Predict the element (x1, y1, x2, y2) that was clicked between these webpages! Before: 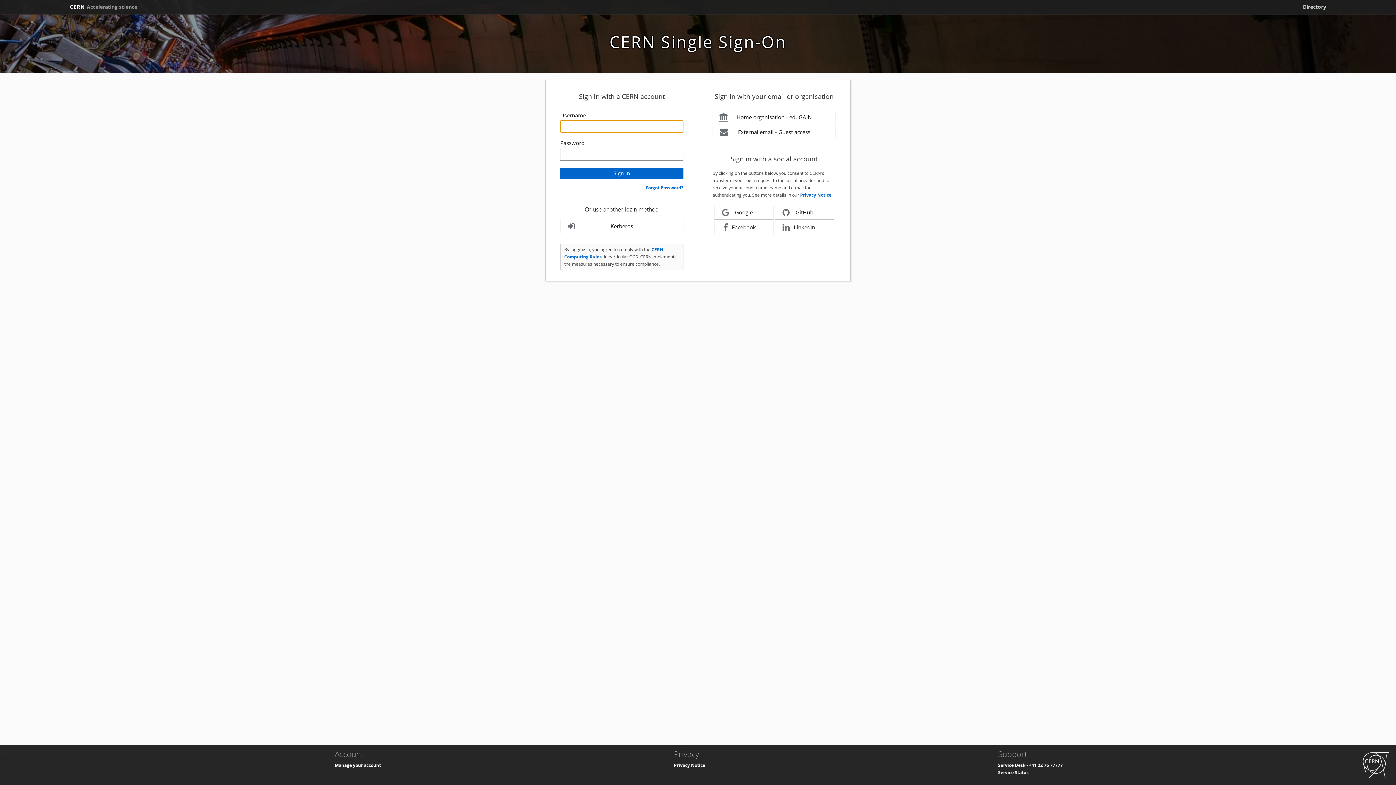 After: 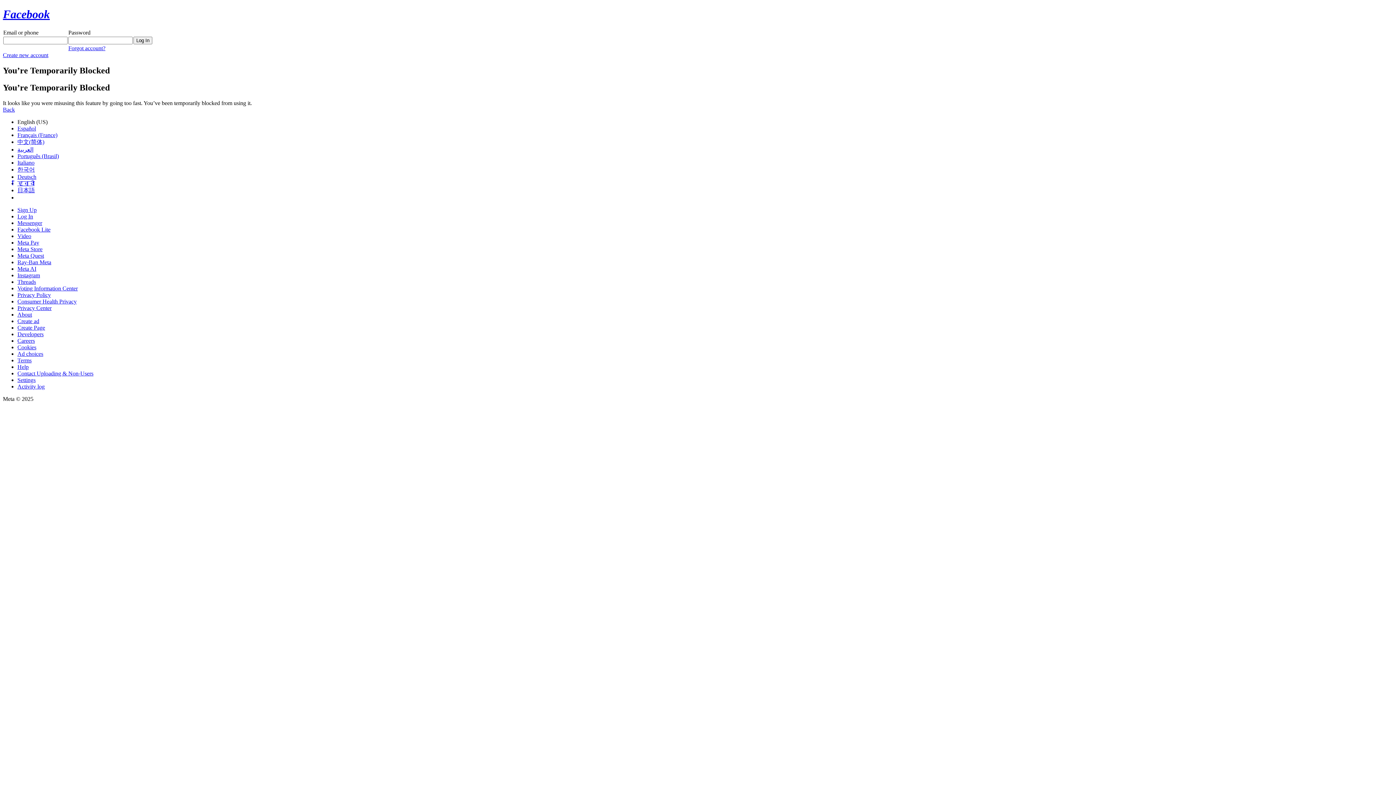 Action: label: Facebook bbox: (714, 221, 773, 234)